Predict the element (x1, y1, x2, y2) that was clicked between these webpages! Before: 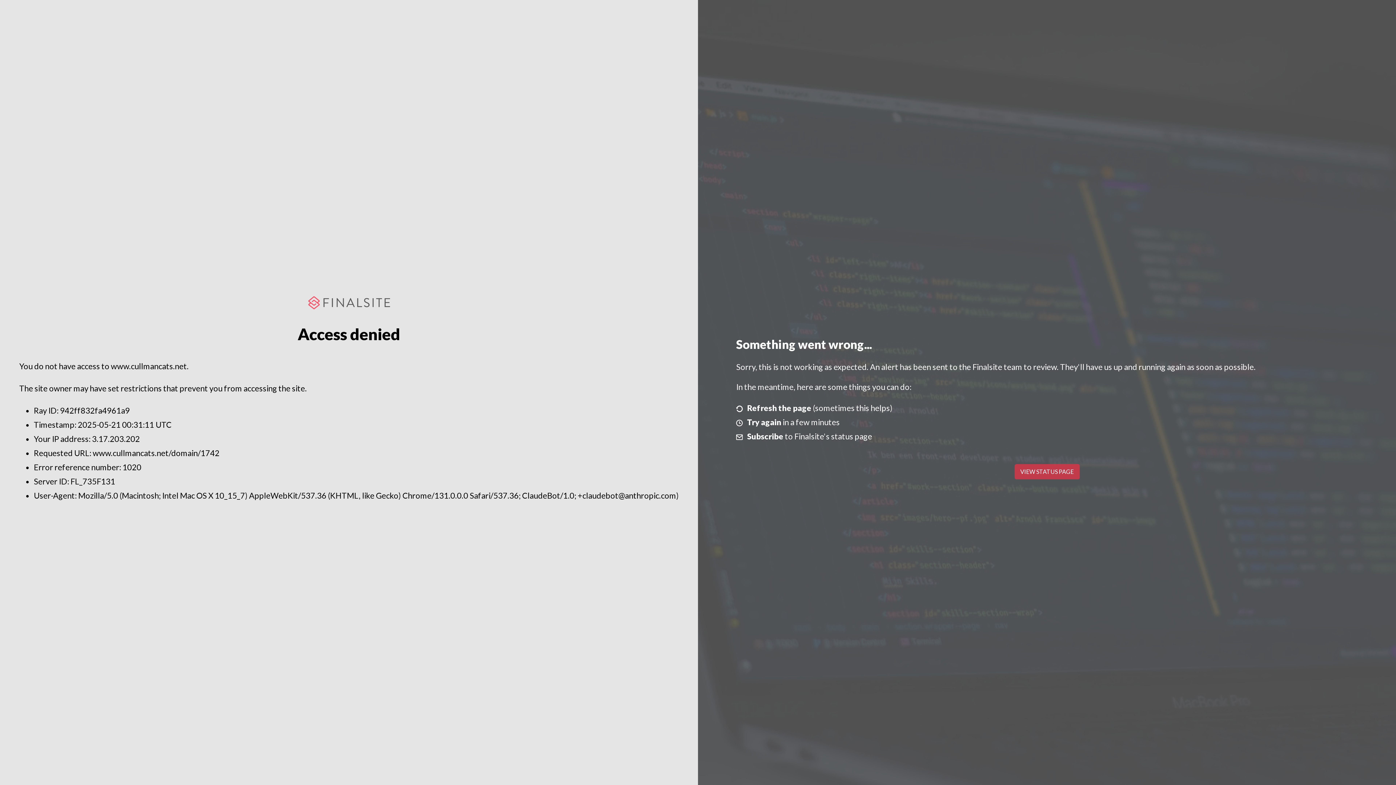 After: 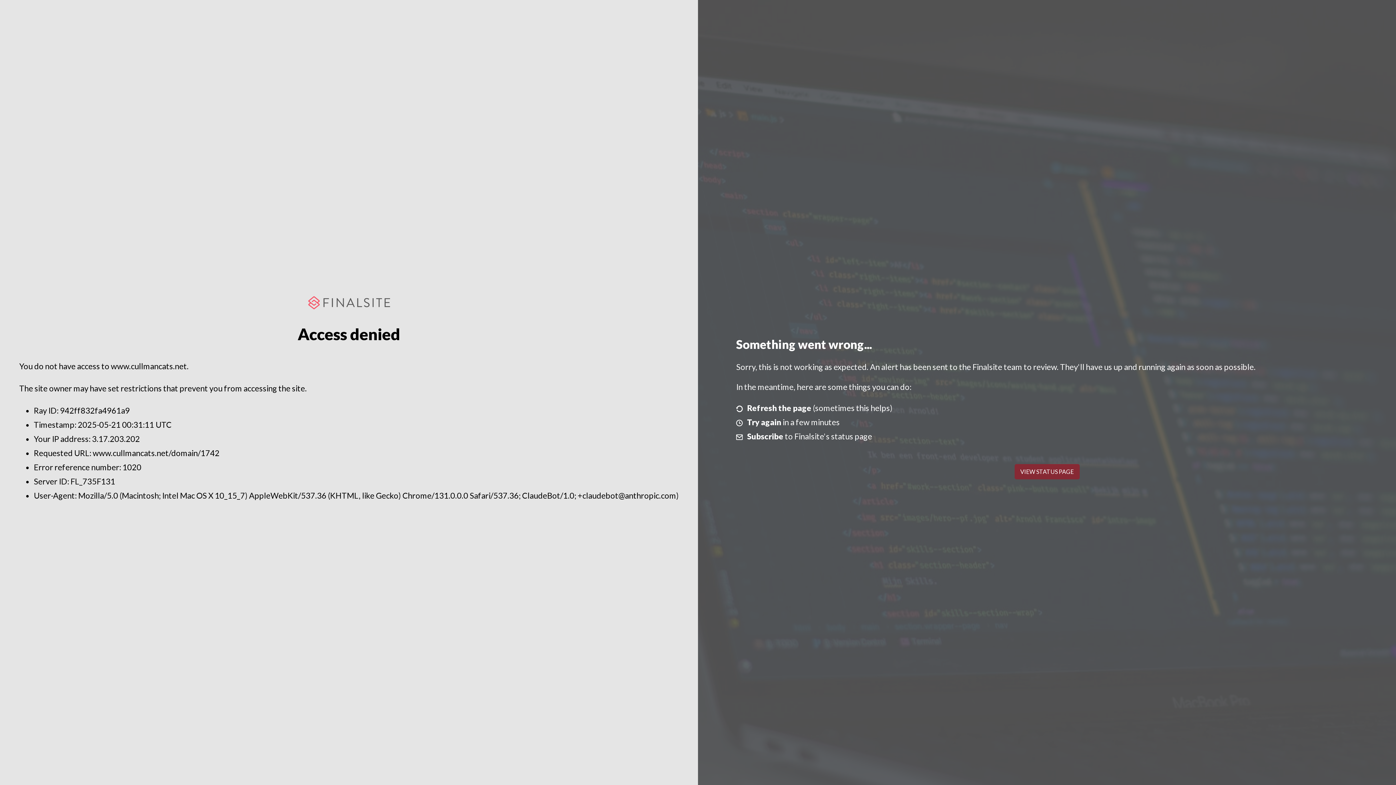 Action: bbox: (1014, 464, 1079, 479) label: VIEW STATUS PAGE